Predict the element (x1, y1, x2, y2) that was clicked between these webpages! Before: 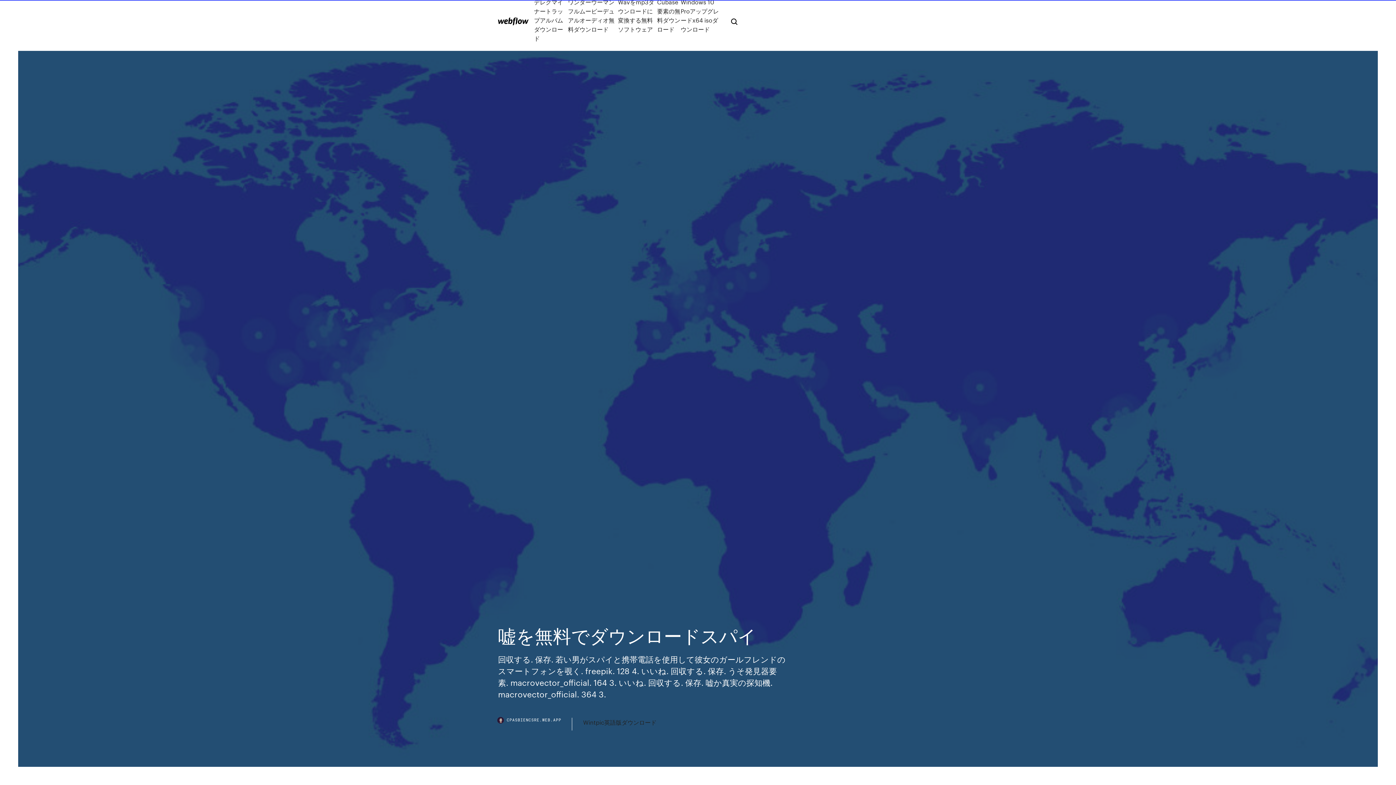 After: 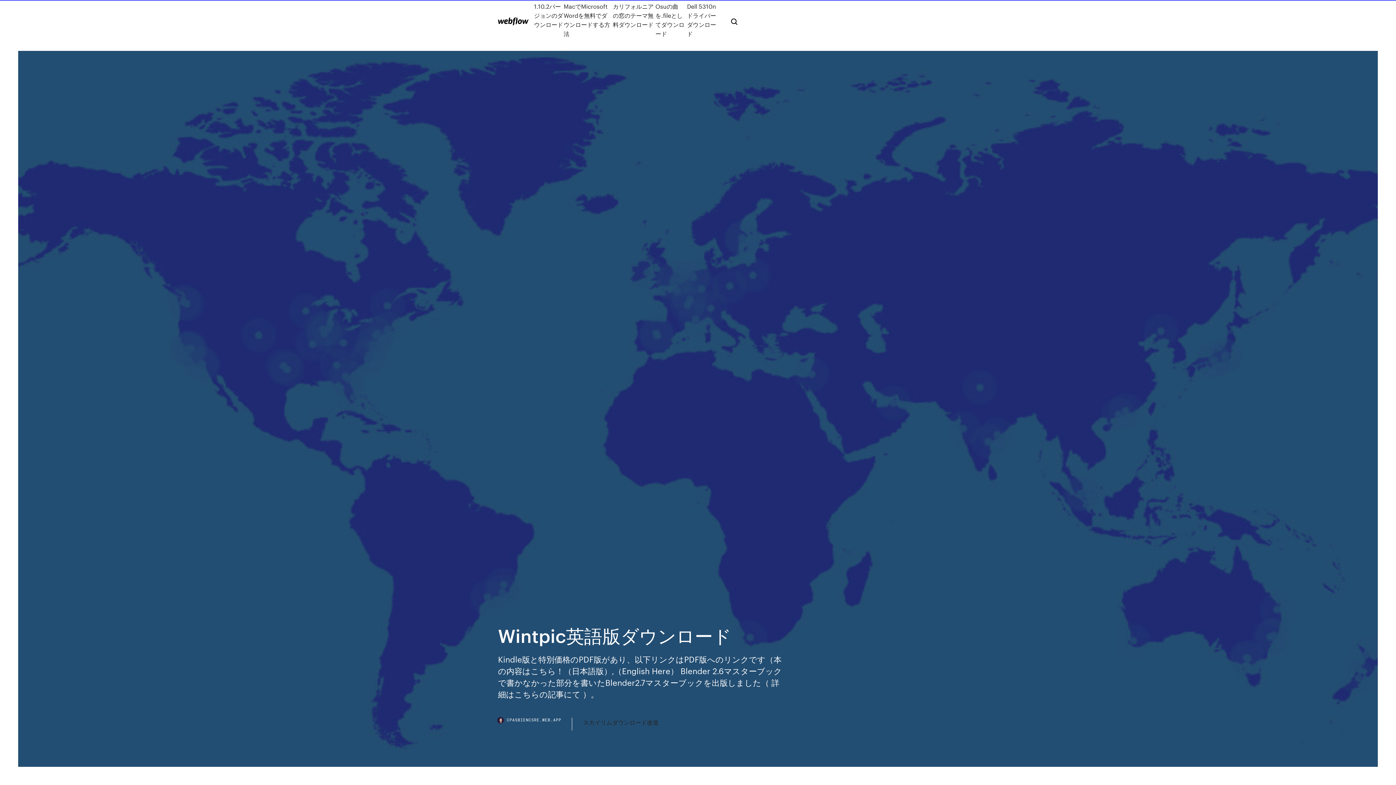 Action: label: Wintpic英語版ダウンロード bbox: (583, 718, 656, 727)